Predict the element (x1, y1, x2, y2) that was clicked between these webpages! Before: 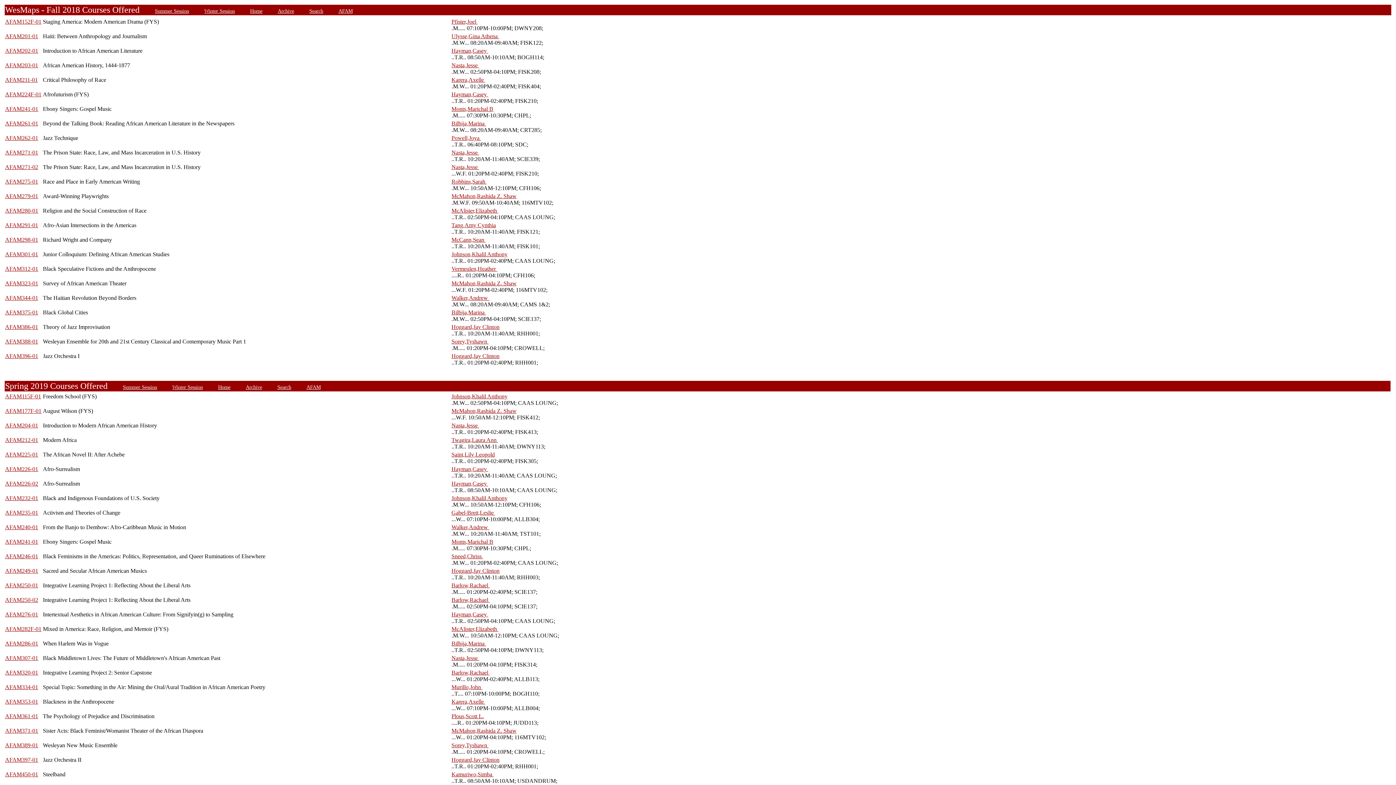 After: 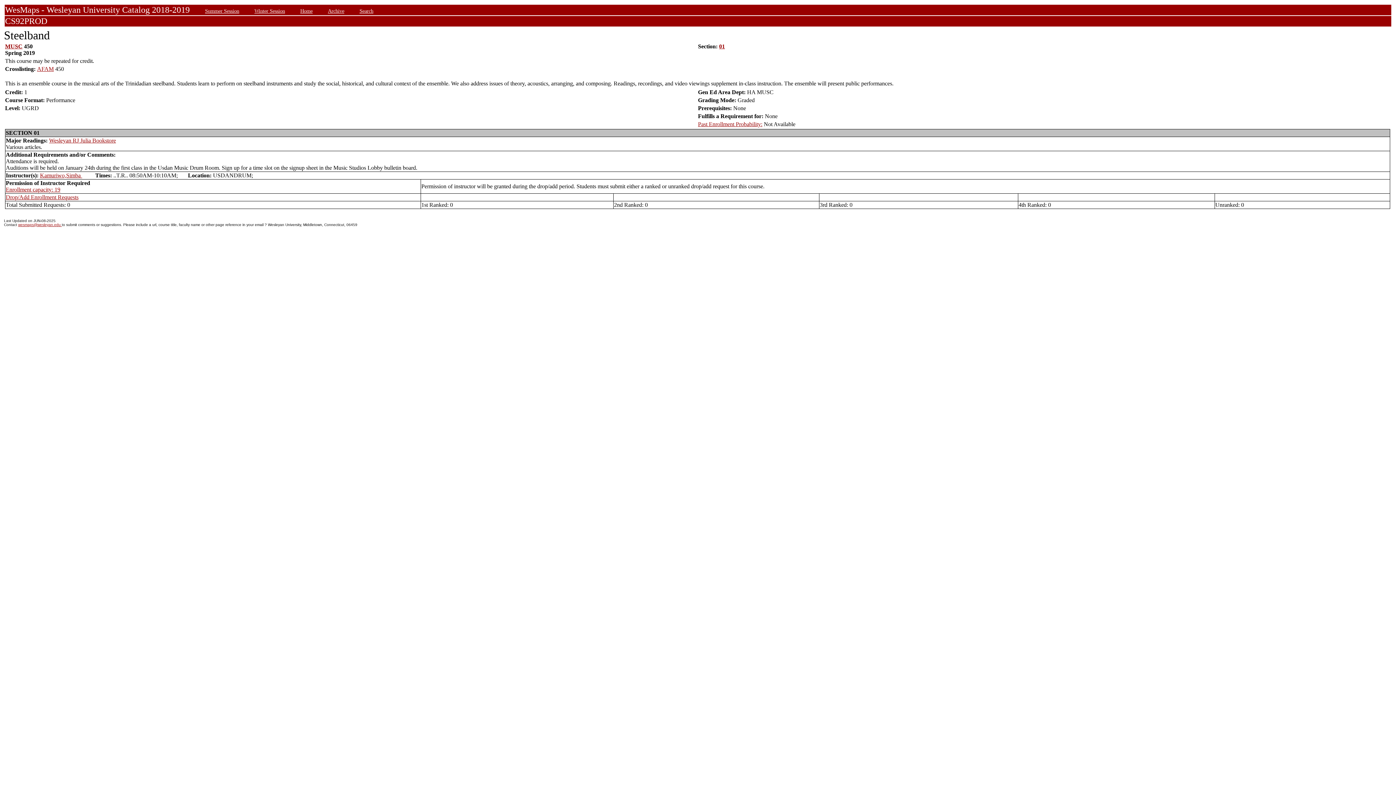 Action: bbox: (5, 771, 38, 777) label: AFAM450-01